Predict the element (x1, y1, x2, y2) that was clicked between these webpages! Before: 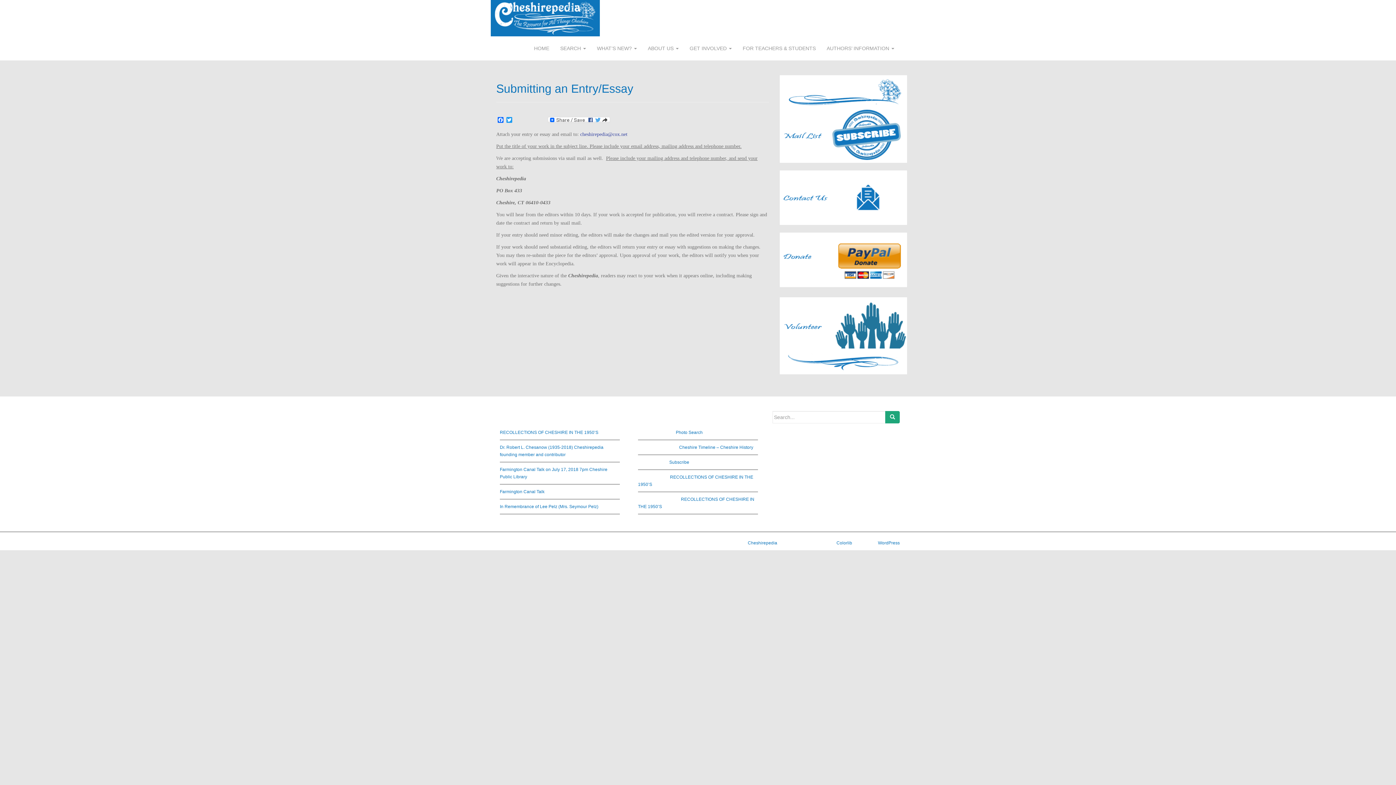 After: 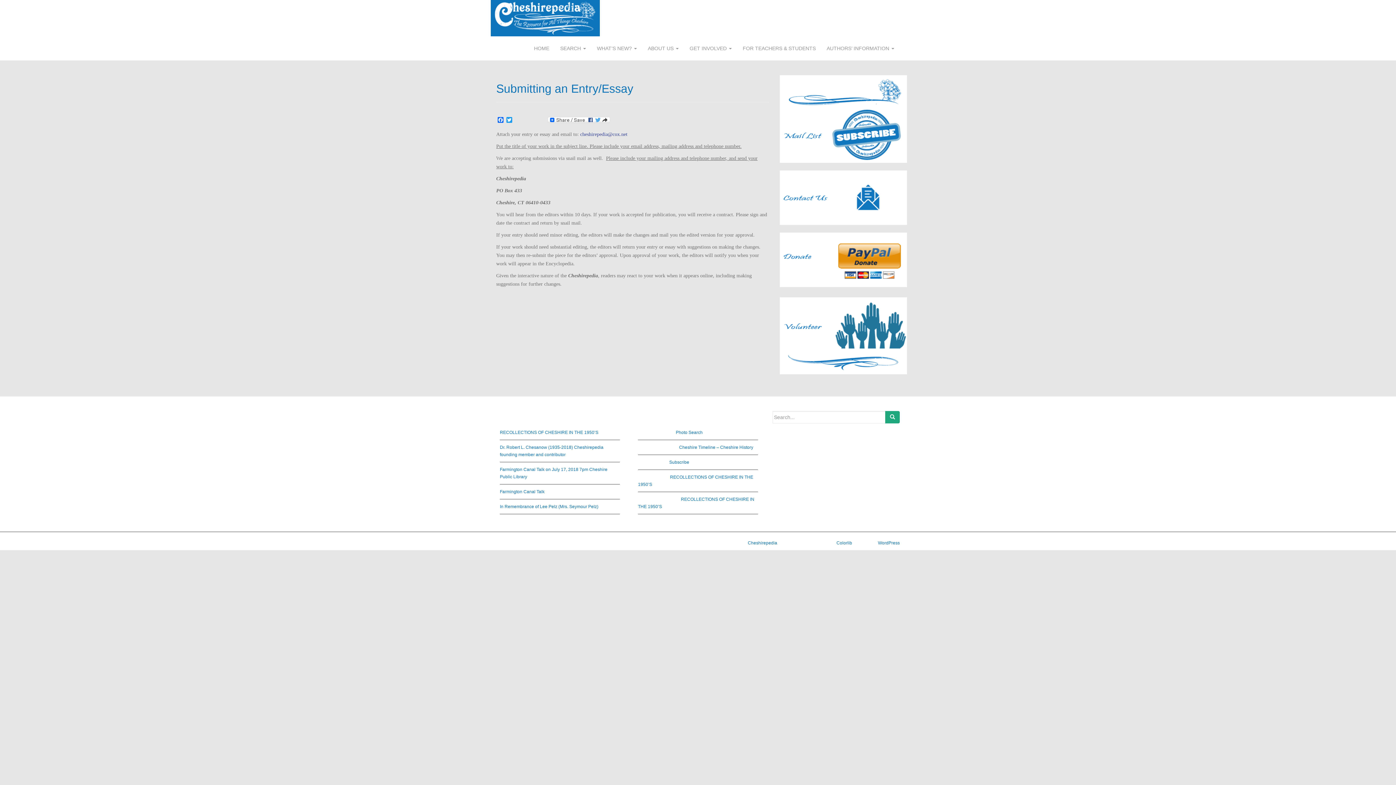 Action: bbox: (513, 117, 546, 123)